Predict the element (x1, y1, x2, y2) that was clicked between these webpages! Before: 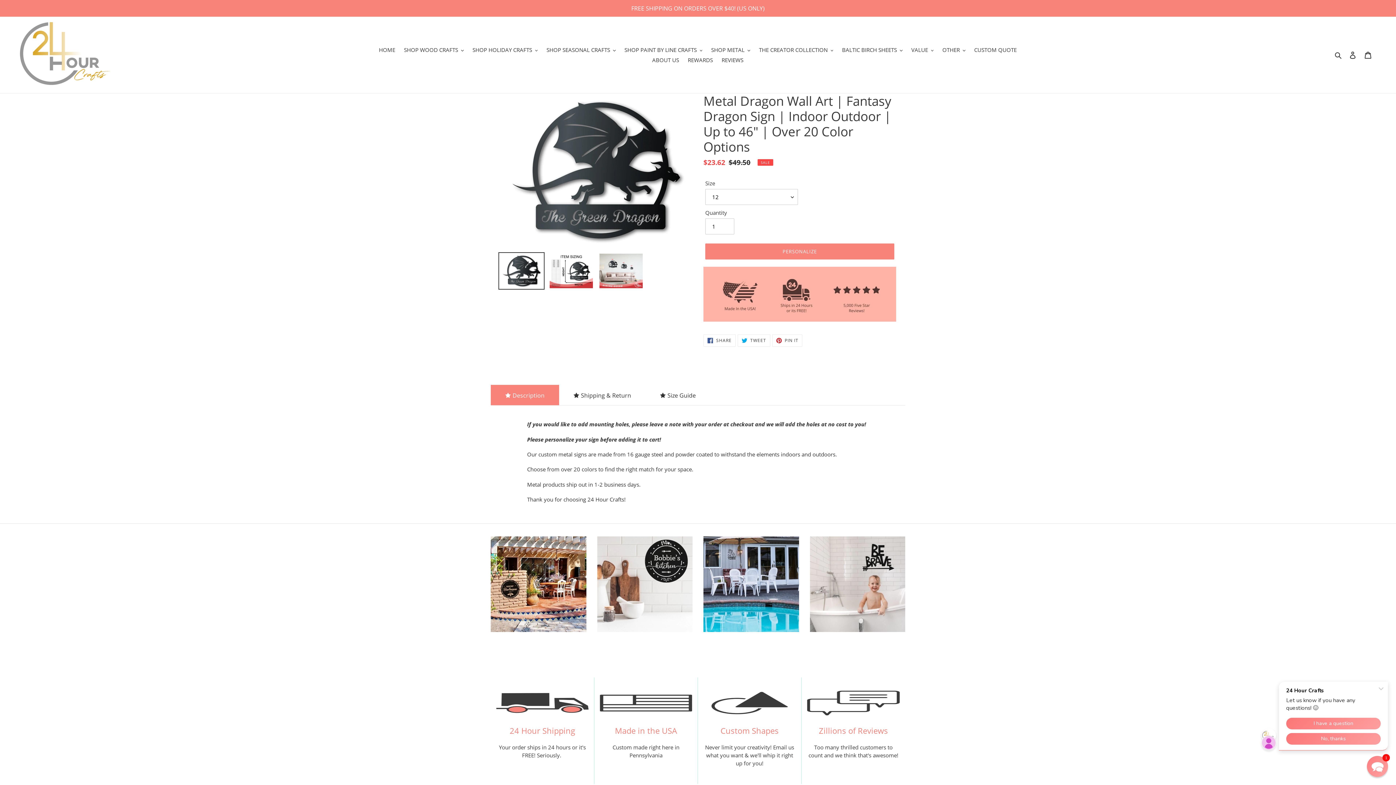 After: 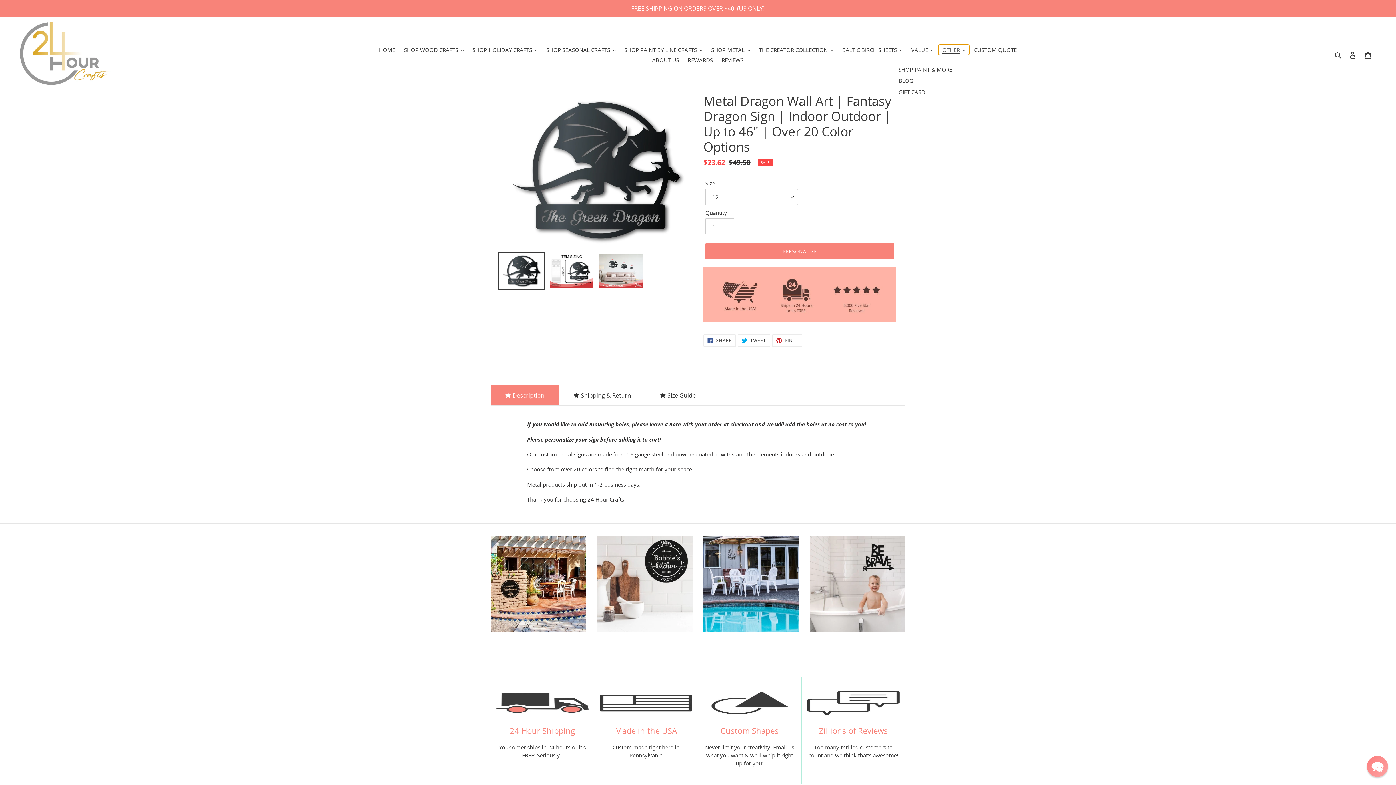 Action: label: OTHER bbox: (939, 44, 969, 54)